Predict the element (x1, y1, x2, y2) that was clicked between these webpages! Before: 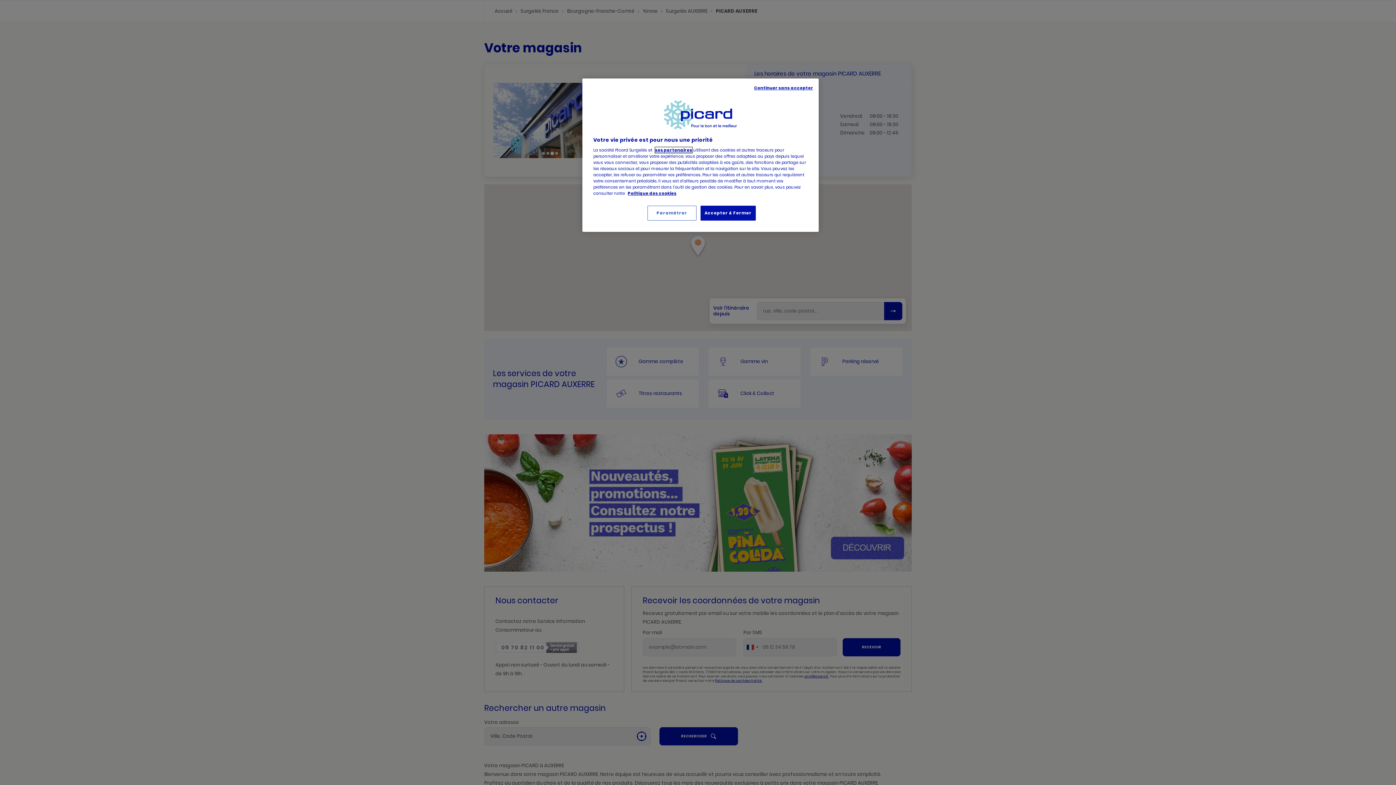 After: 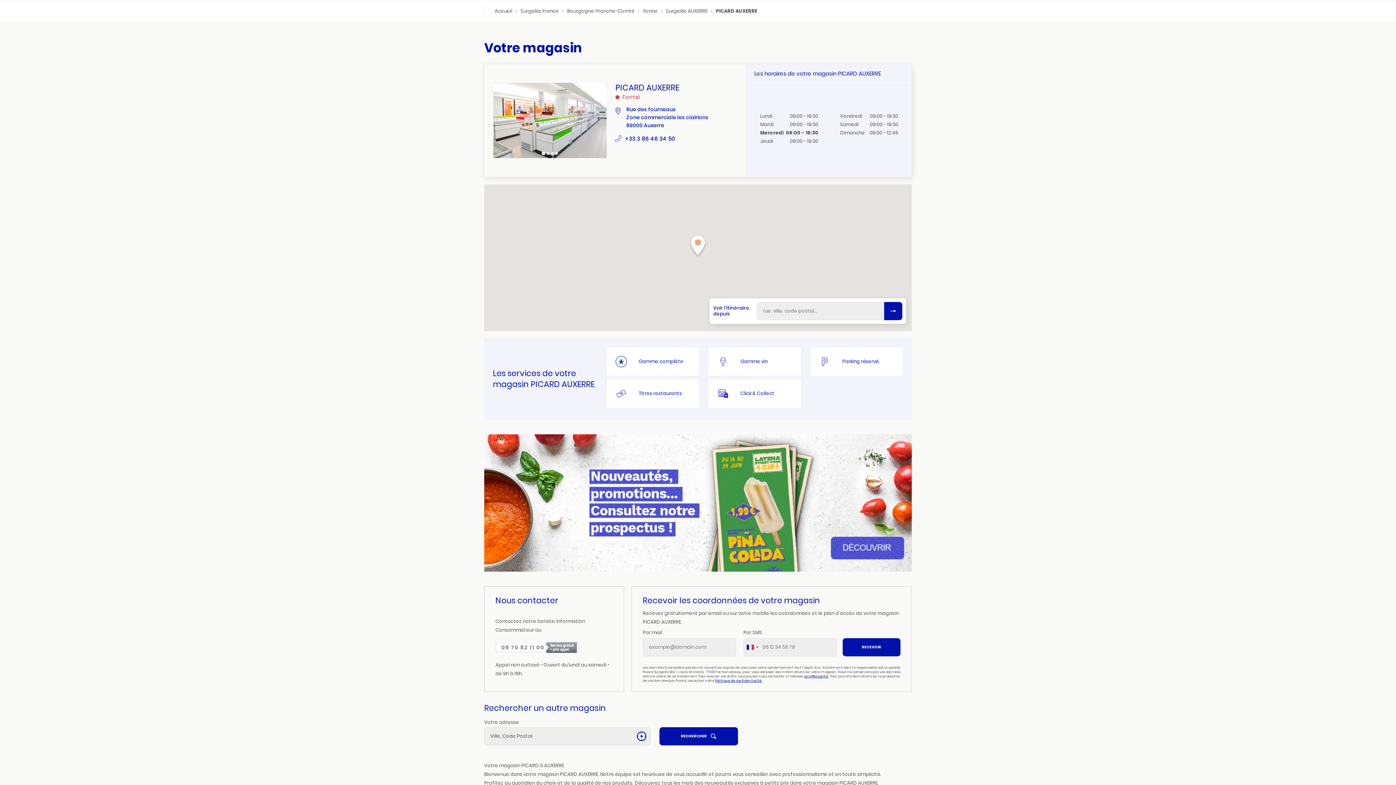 Action: bbox: (700, 205, 755, 220) label: Accepter & Fermer